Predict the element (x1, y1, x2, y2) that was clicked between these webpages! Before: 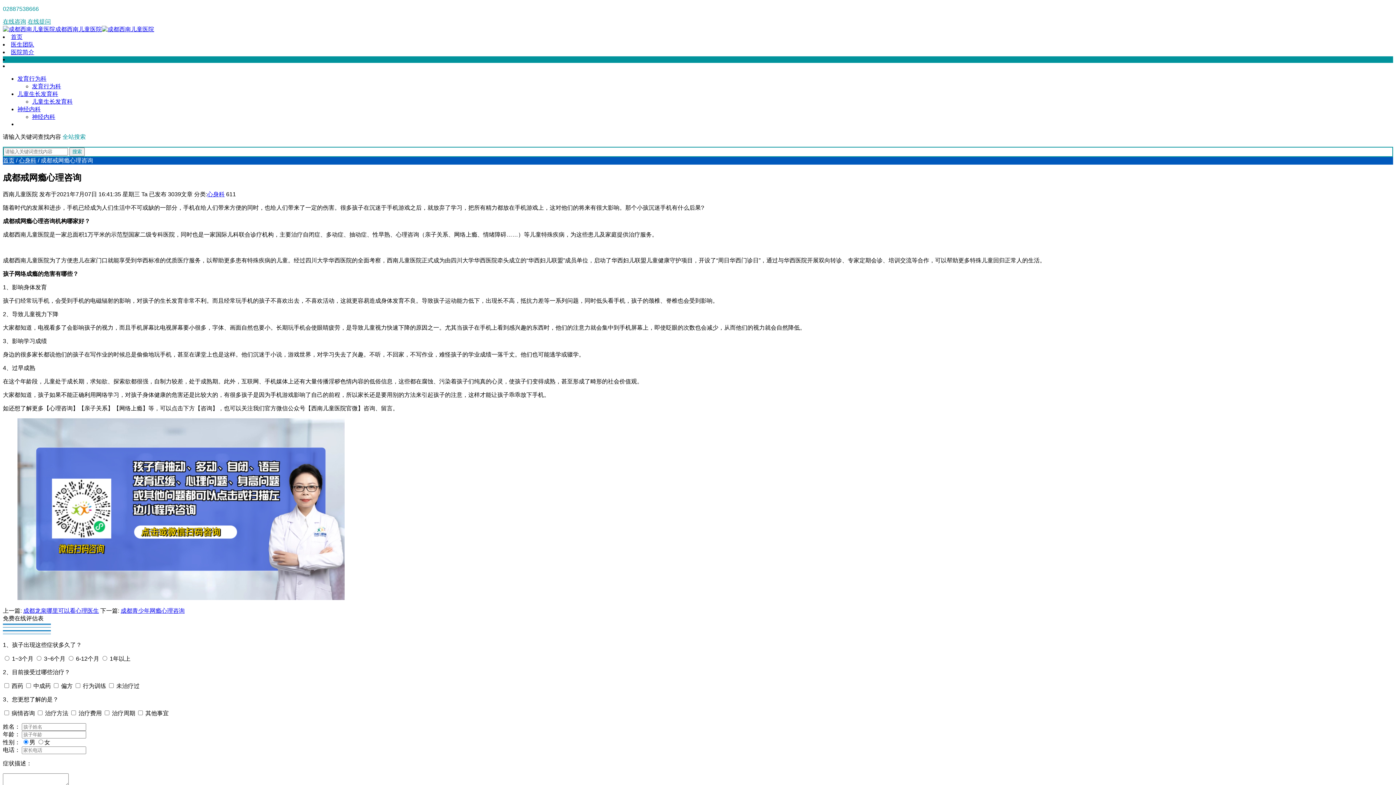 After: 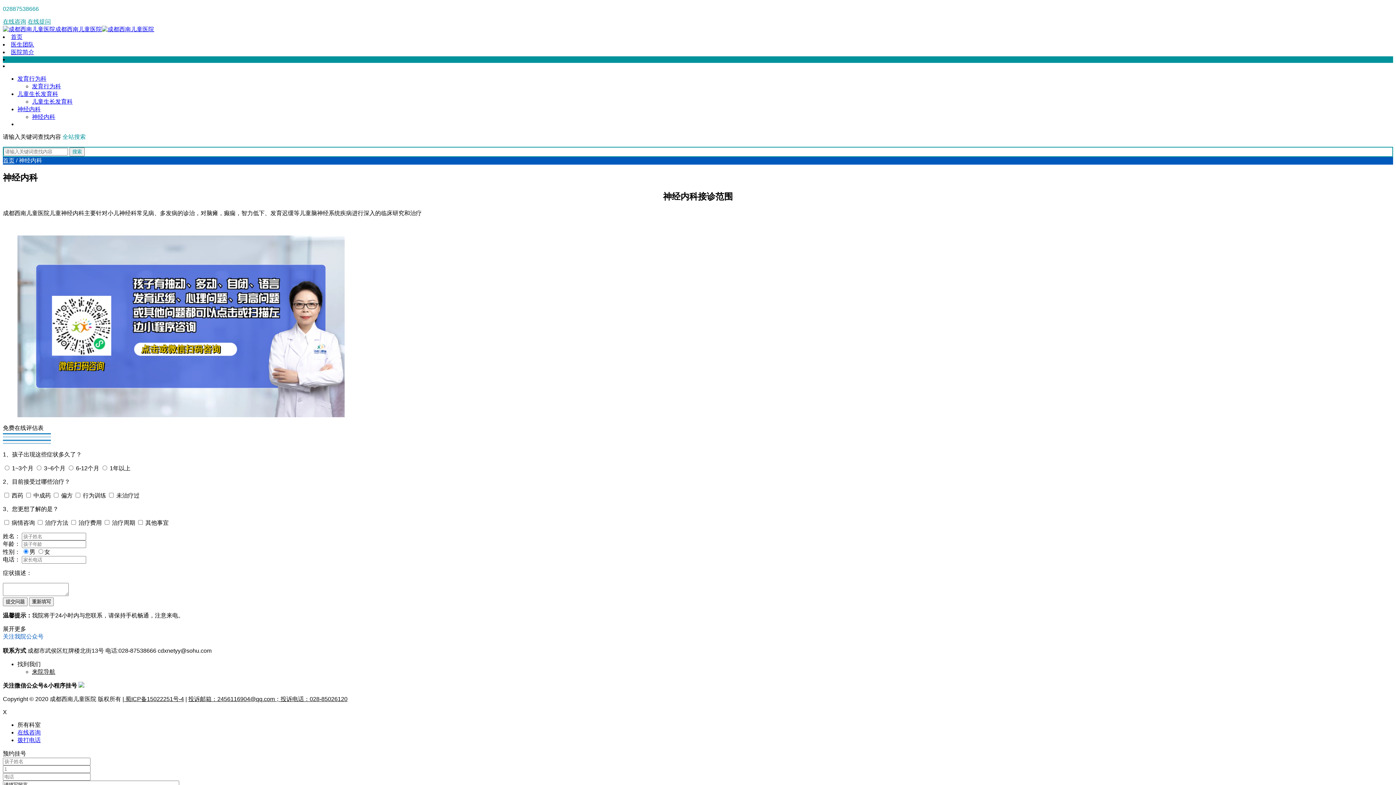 Action: bbox: (32, 113, 55, 120) label: 神经内科